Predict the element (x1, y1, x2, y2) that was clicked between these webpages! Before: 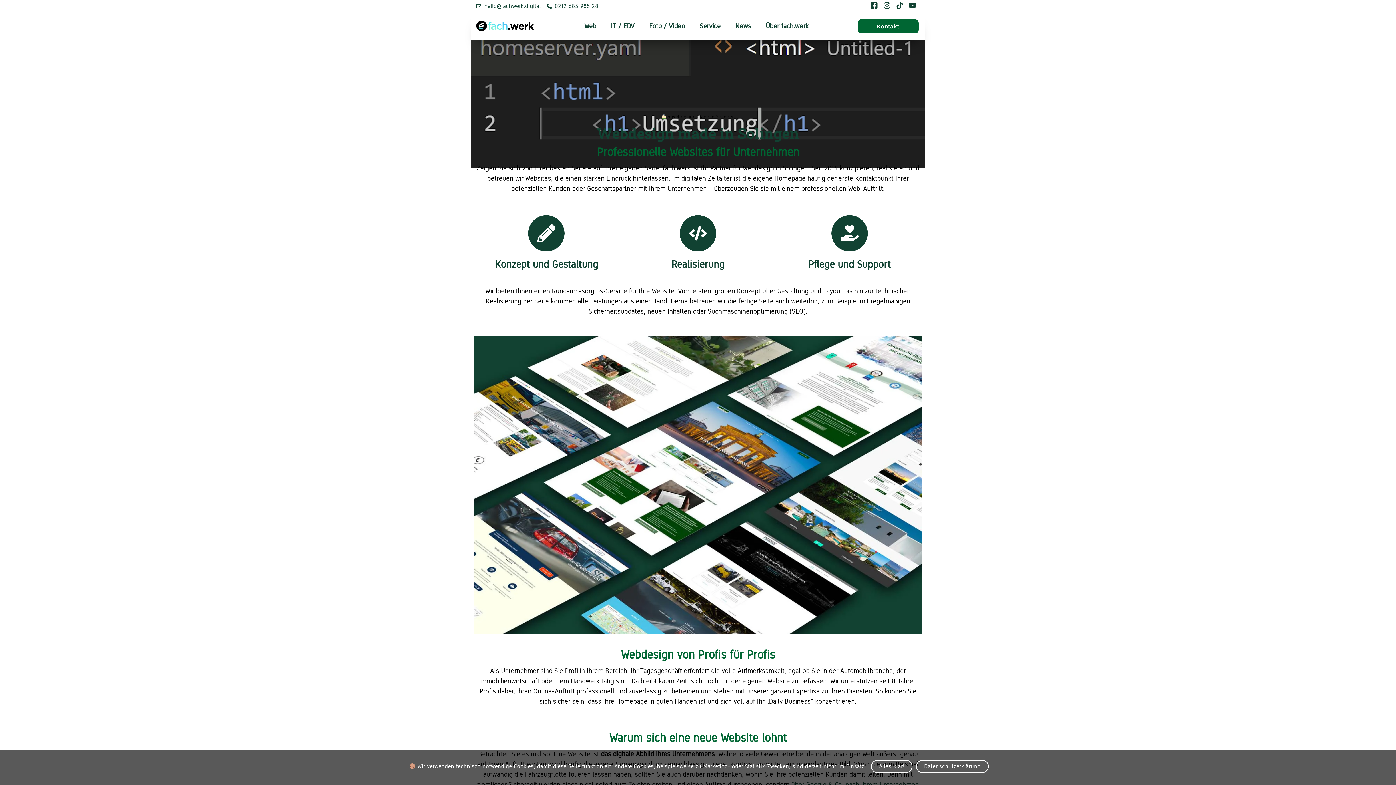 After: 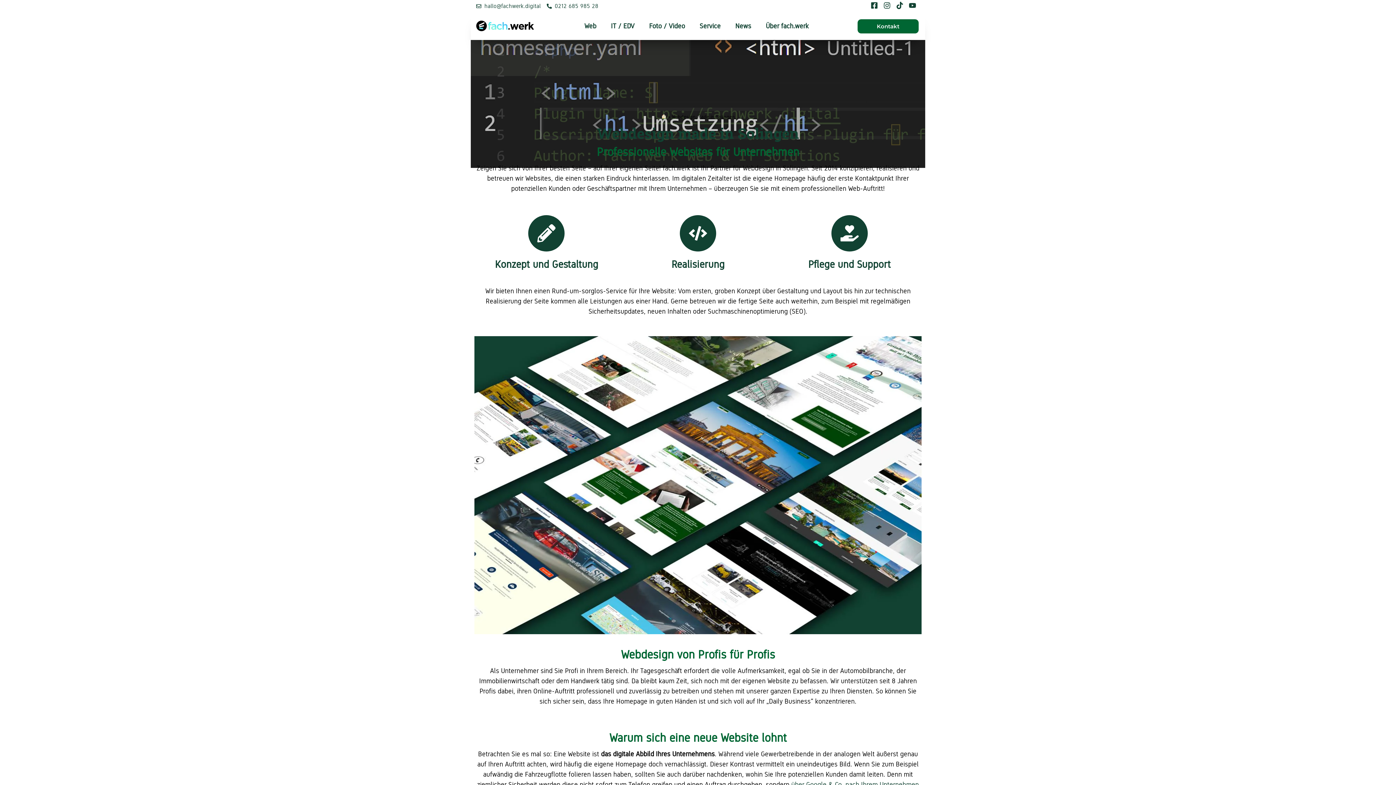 Action: bbox: (871, 760, 912, 773) label: Alles klar!